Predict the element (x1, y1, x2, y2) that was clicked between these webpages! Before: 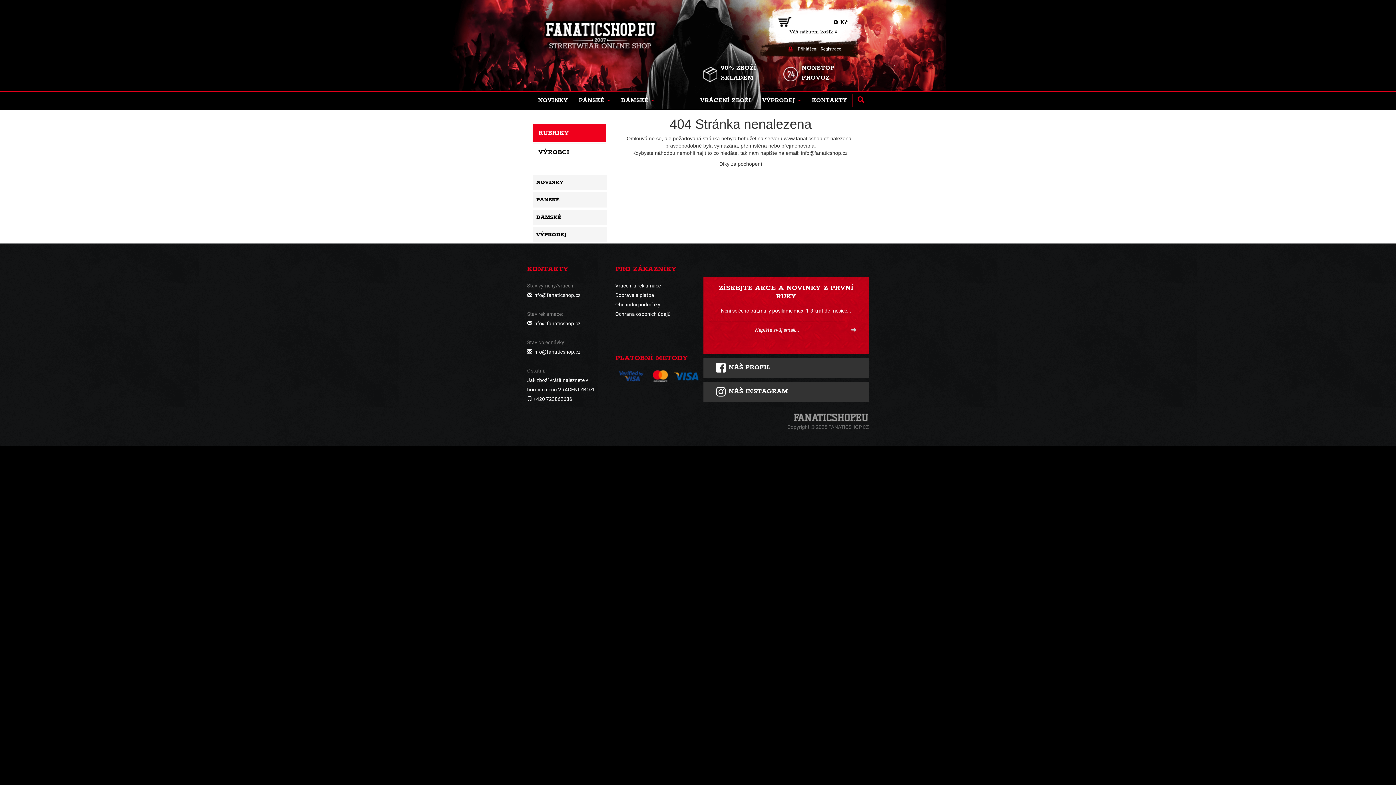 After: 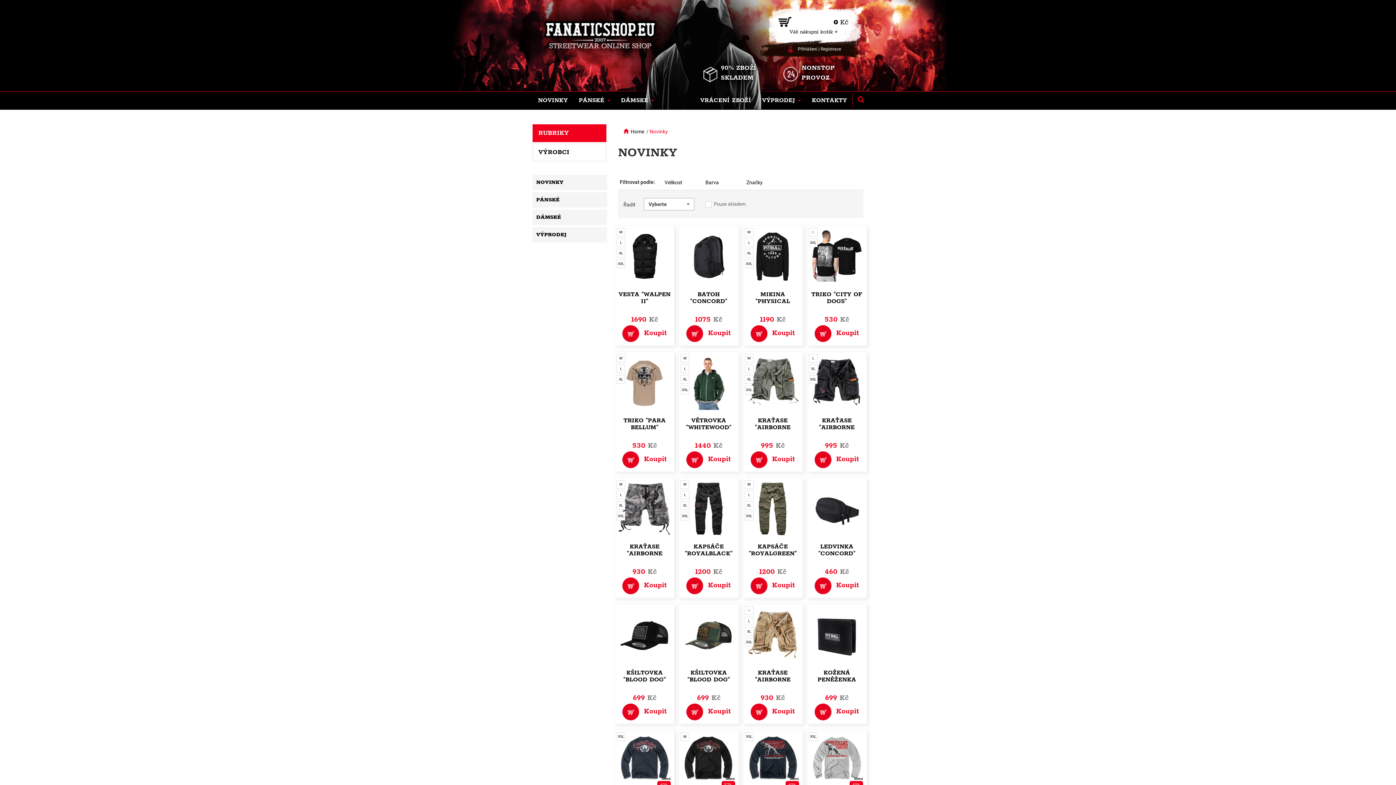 Action: bbox: (532, 91, 573, 109) label: NOVINKY